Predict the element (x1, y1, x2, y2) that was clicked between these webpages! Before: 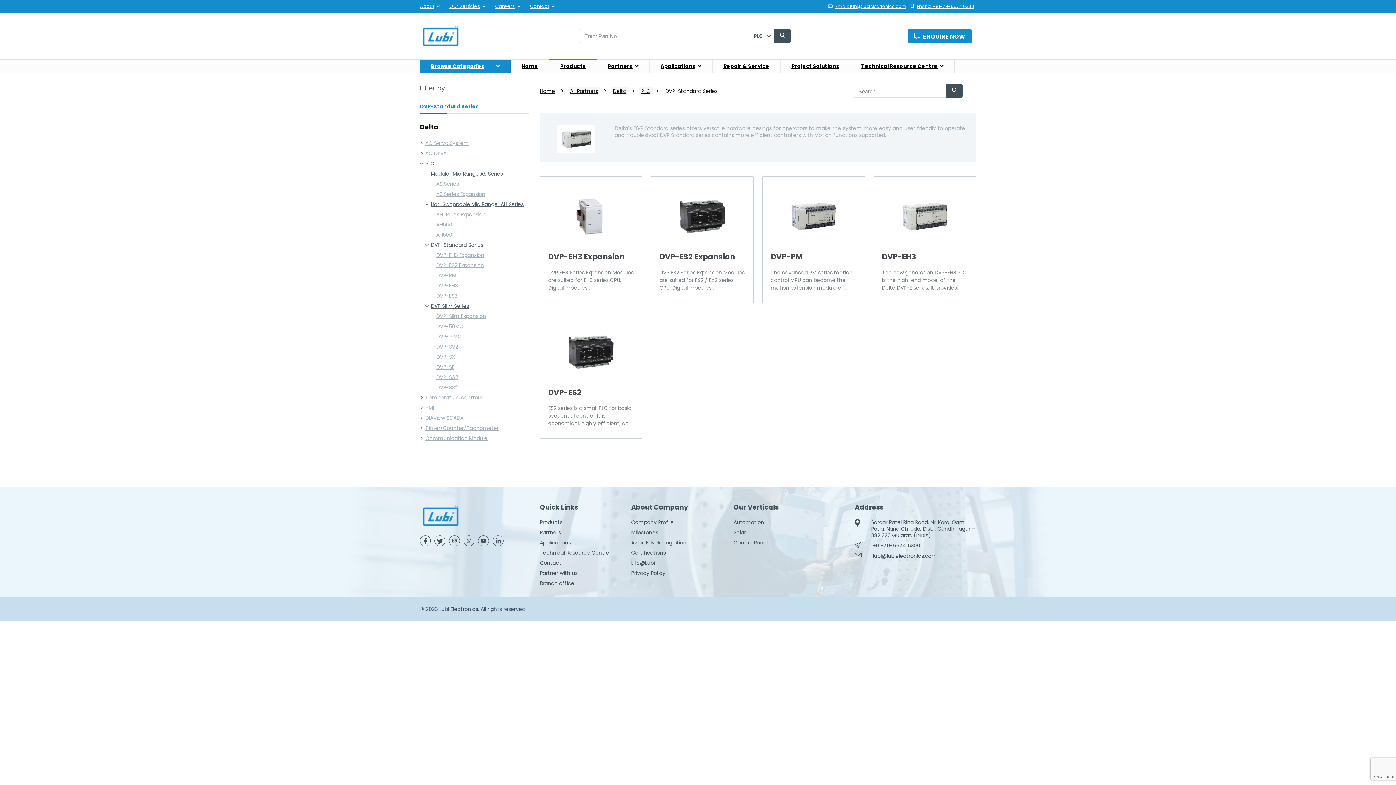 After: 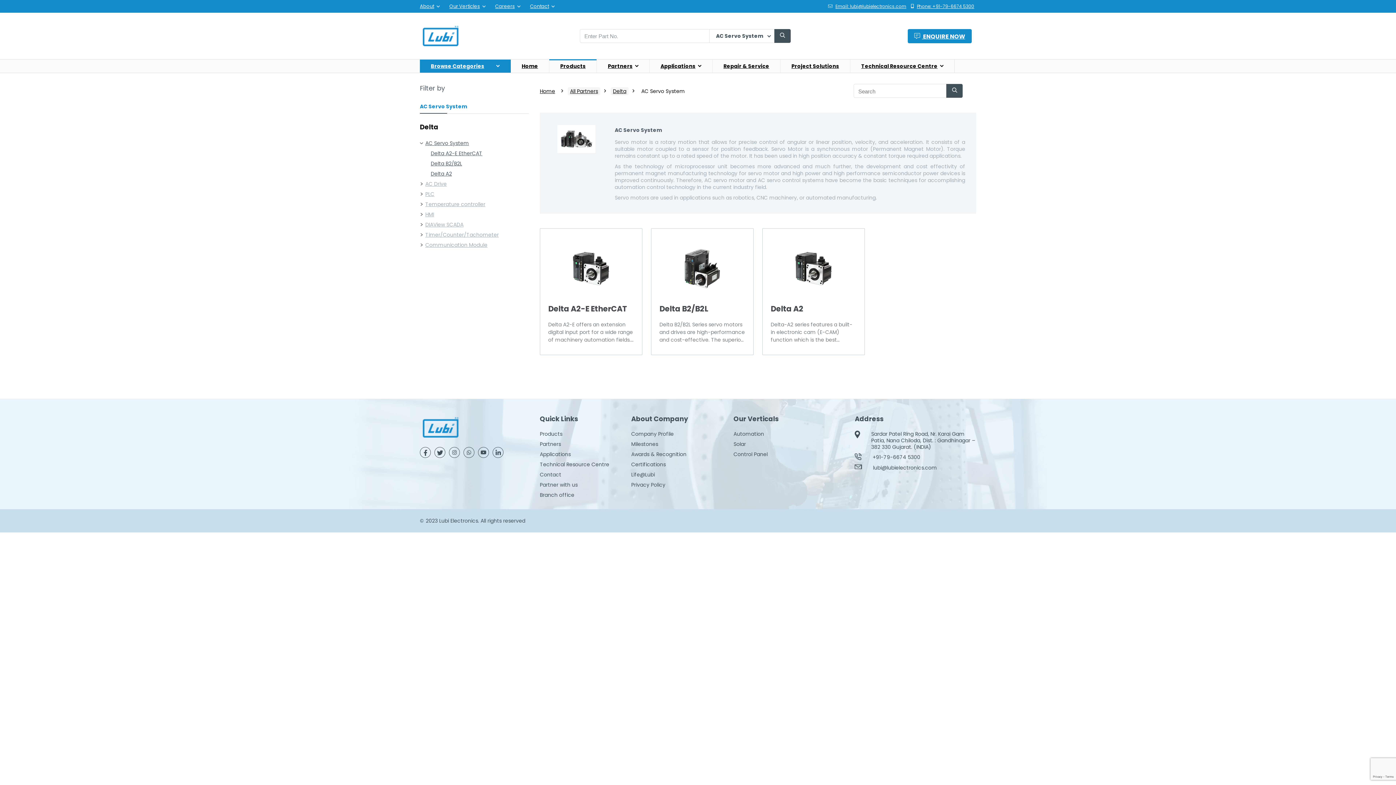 Action: label: AC Servo System bbox: (425, 138, 469, 148)